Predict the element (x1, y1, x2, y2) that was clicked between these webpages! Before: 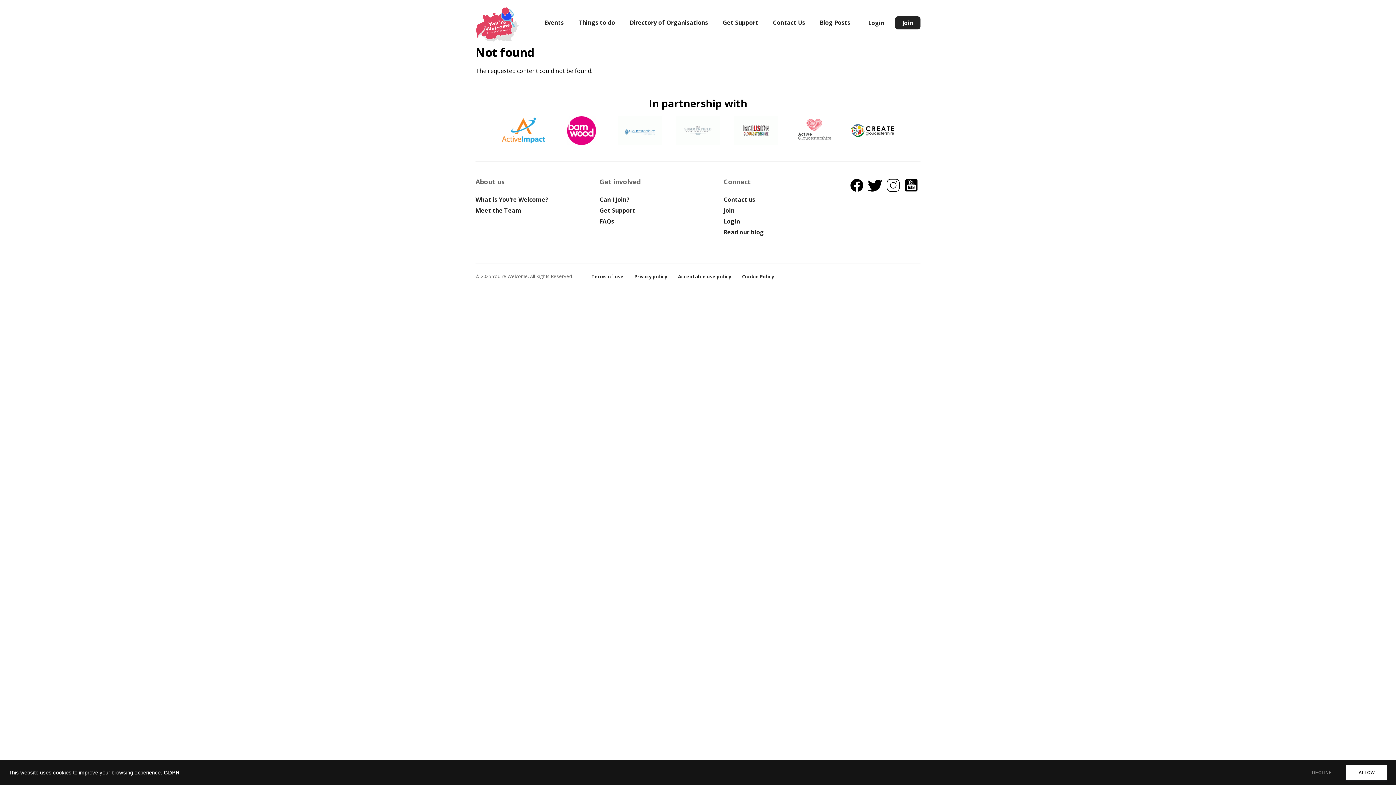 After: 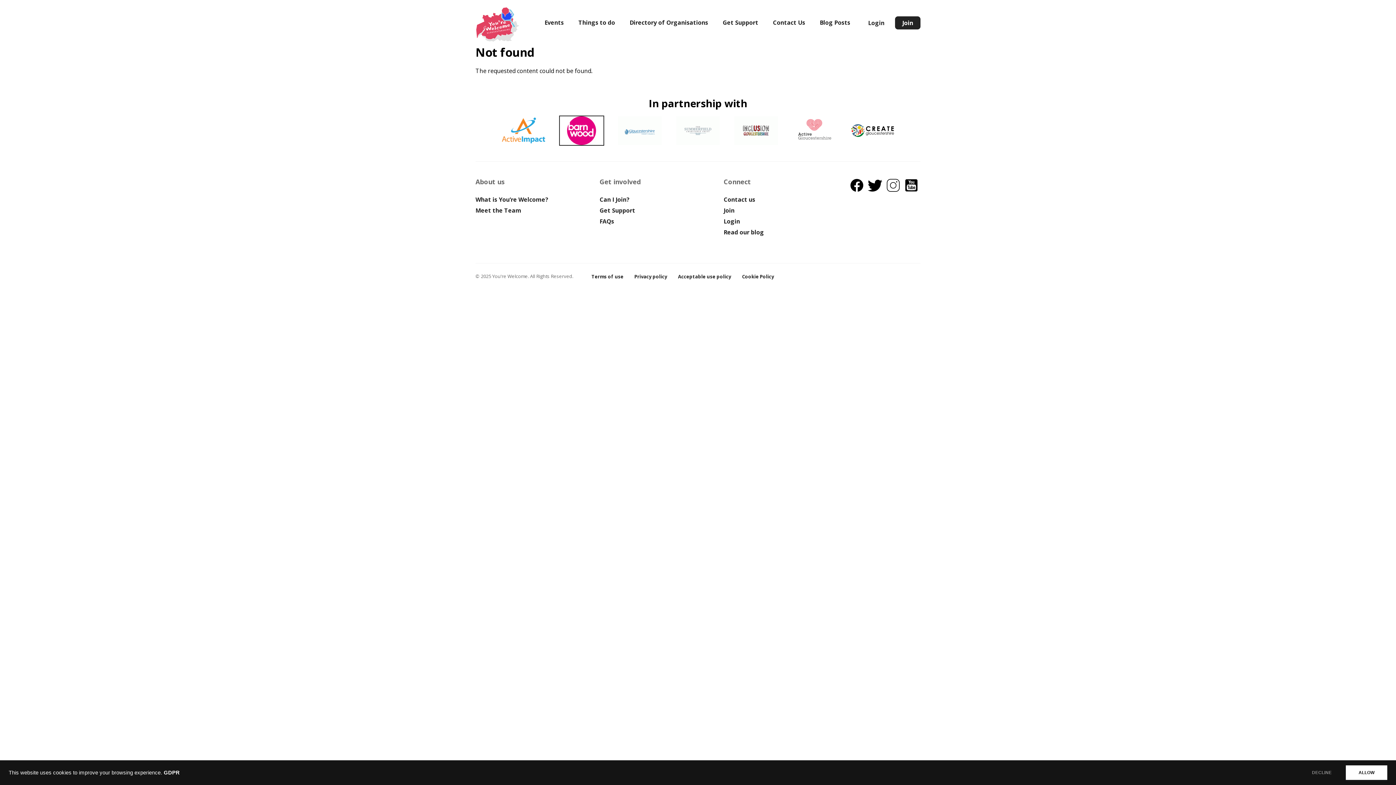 Action: bbox: (560, 116, 603, 145)